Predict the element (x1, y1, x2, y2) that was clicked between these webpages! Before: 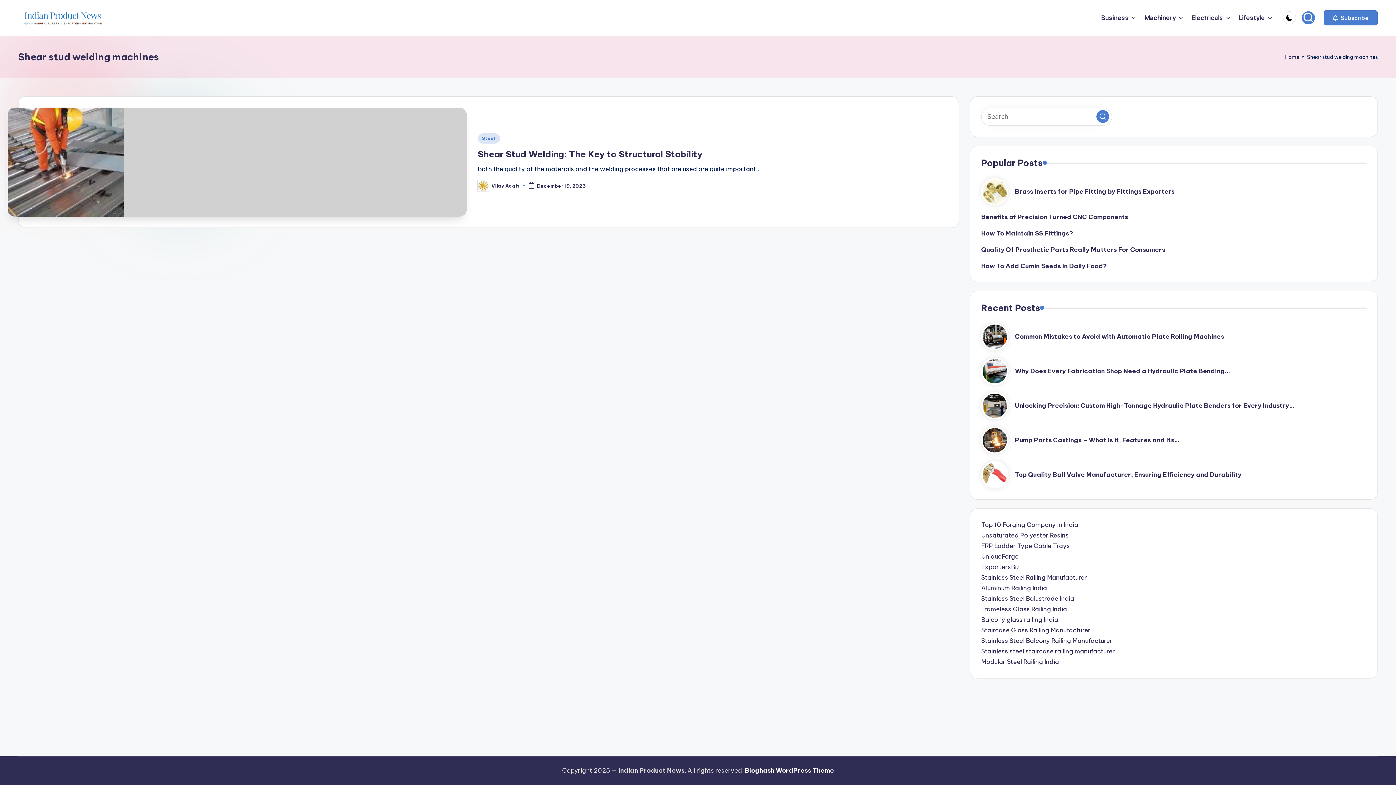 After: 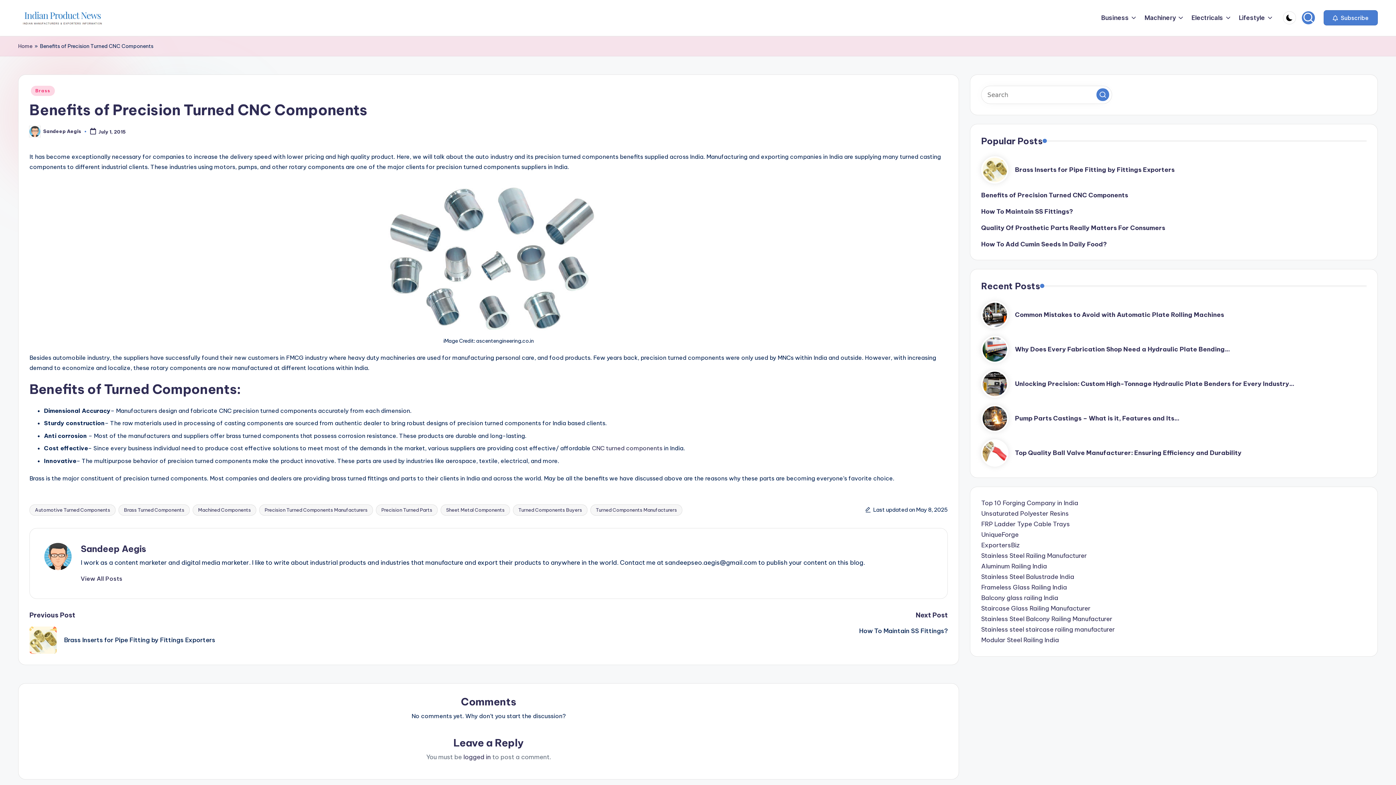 Action: bbox: (981, 213, 1128, 221) label: Benefits of Precision Turned CNC Components